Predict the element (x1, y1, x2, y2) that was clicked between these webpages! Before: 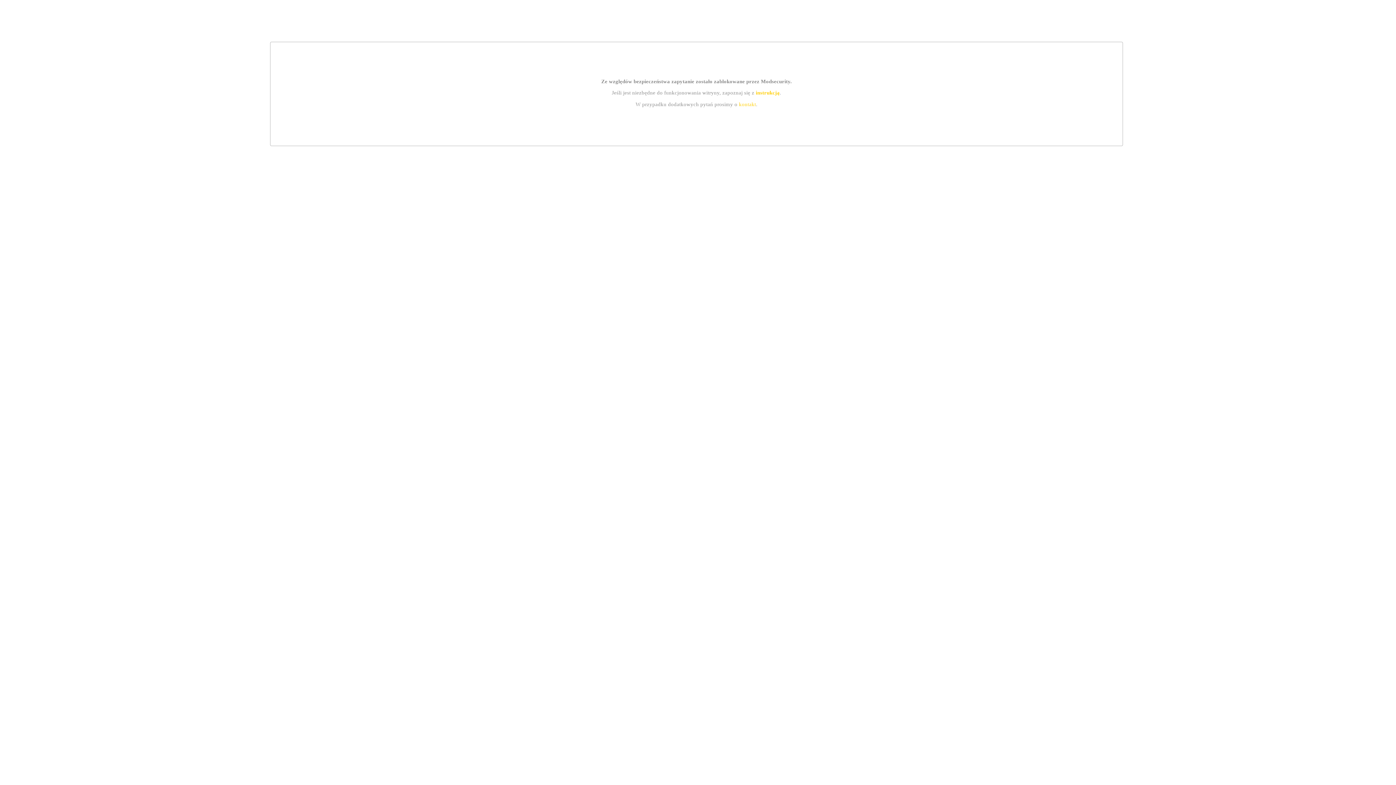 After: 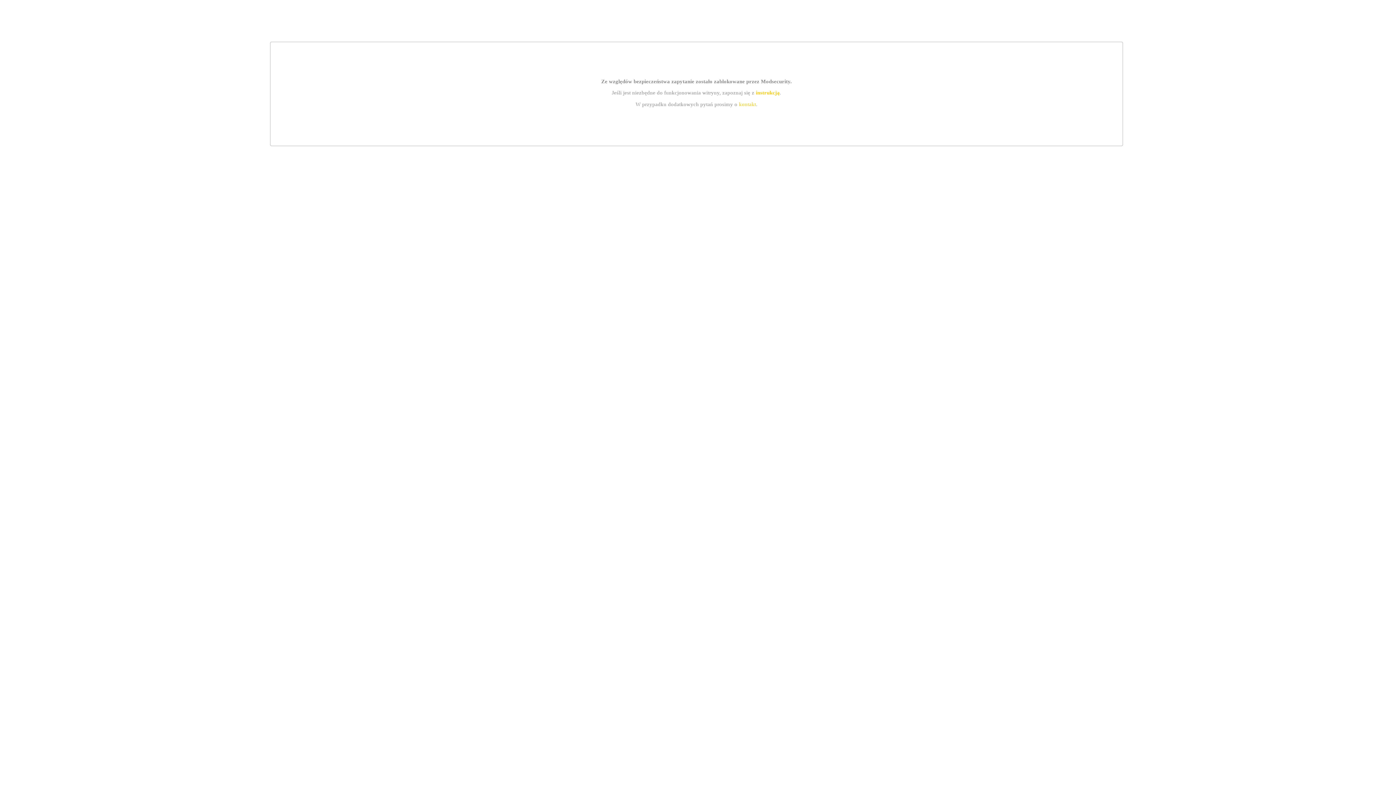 Action: label: kontakt bbox: (739, 101, 756, 107)